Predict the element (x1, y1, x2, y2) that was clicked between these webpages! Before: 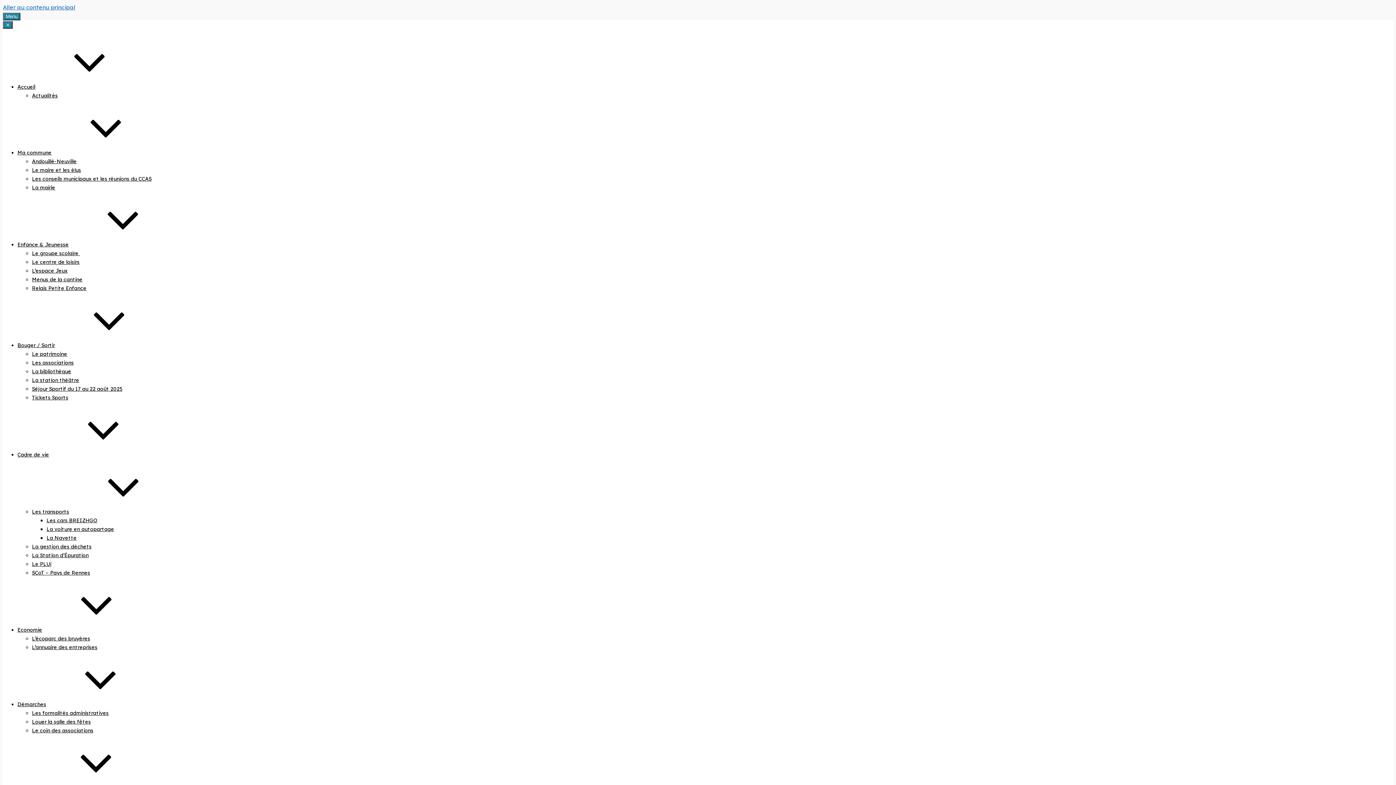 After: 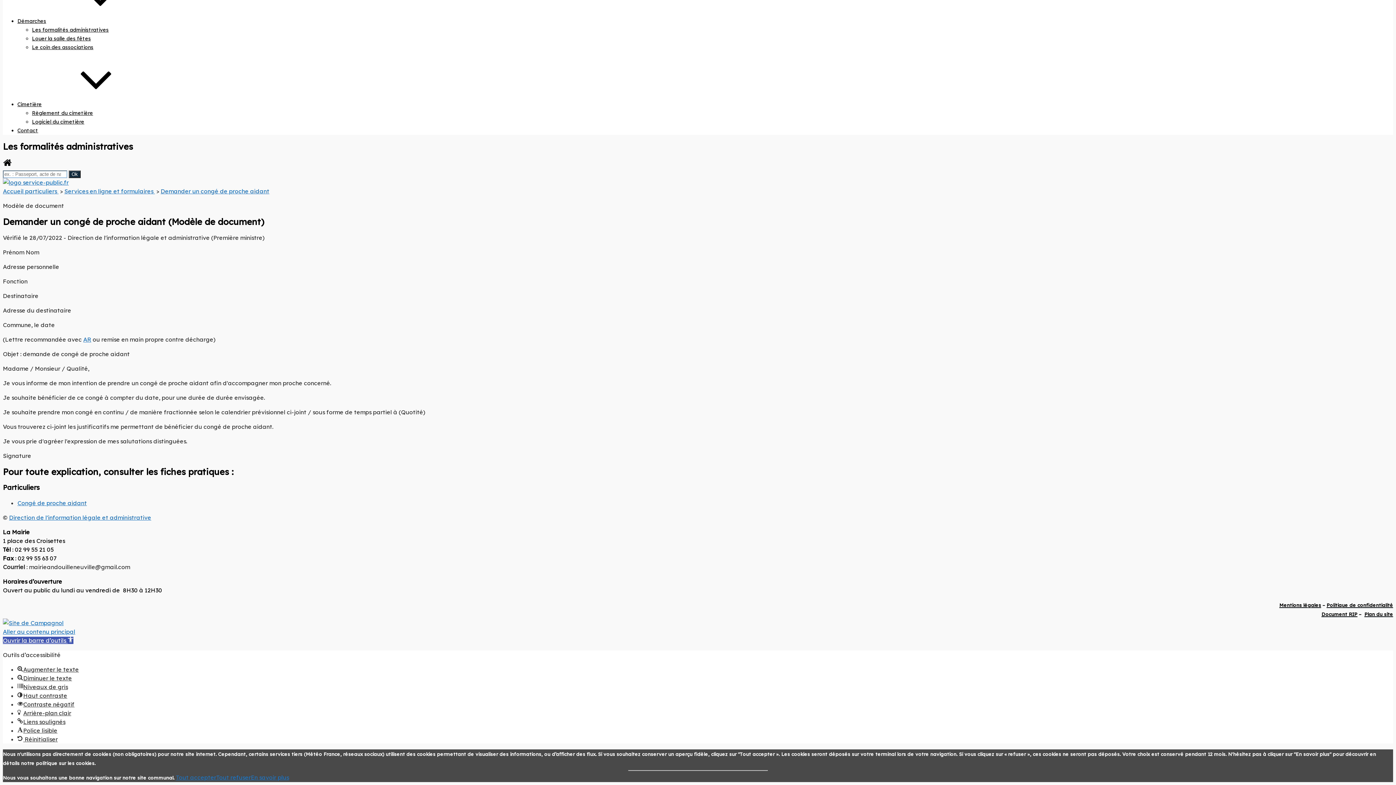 Action: label: Aller au contenu principal bbox: (2, 3, 75, 10)